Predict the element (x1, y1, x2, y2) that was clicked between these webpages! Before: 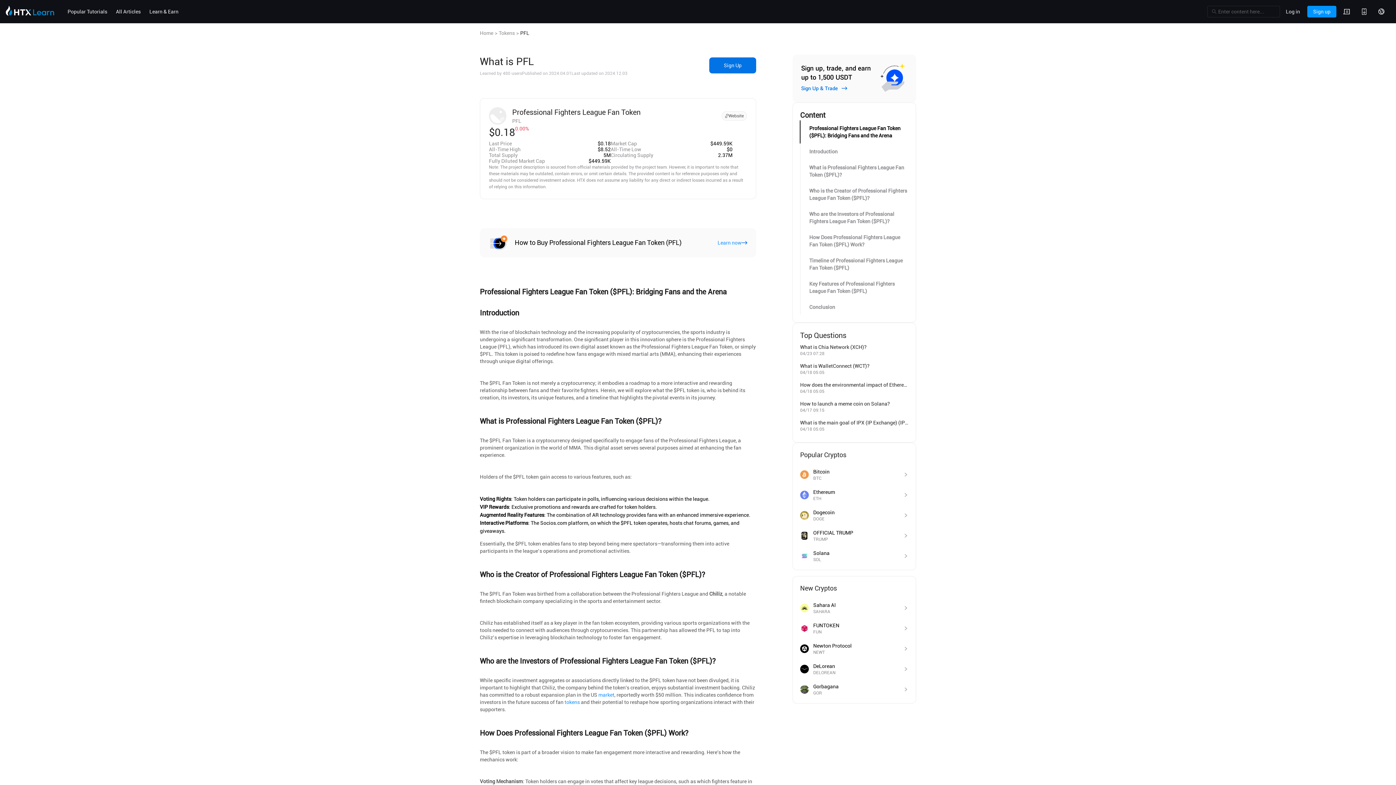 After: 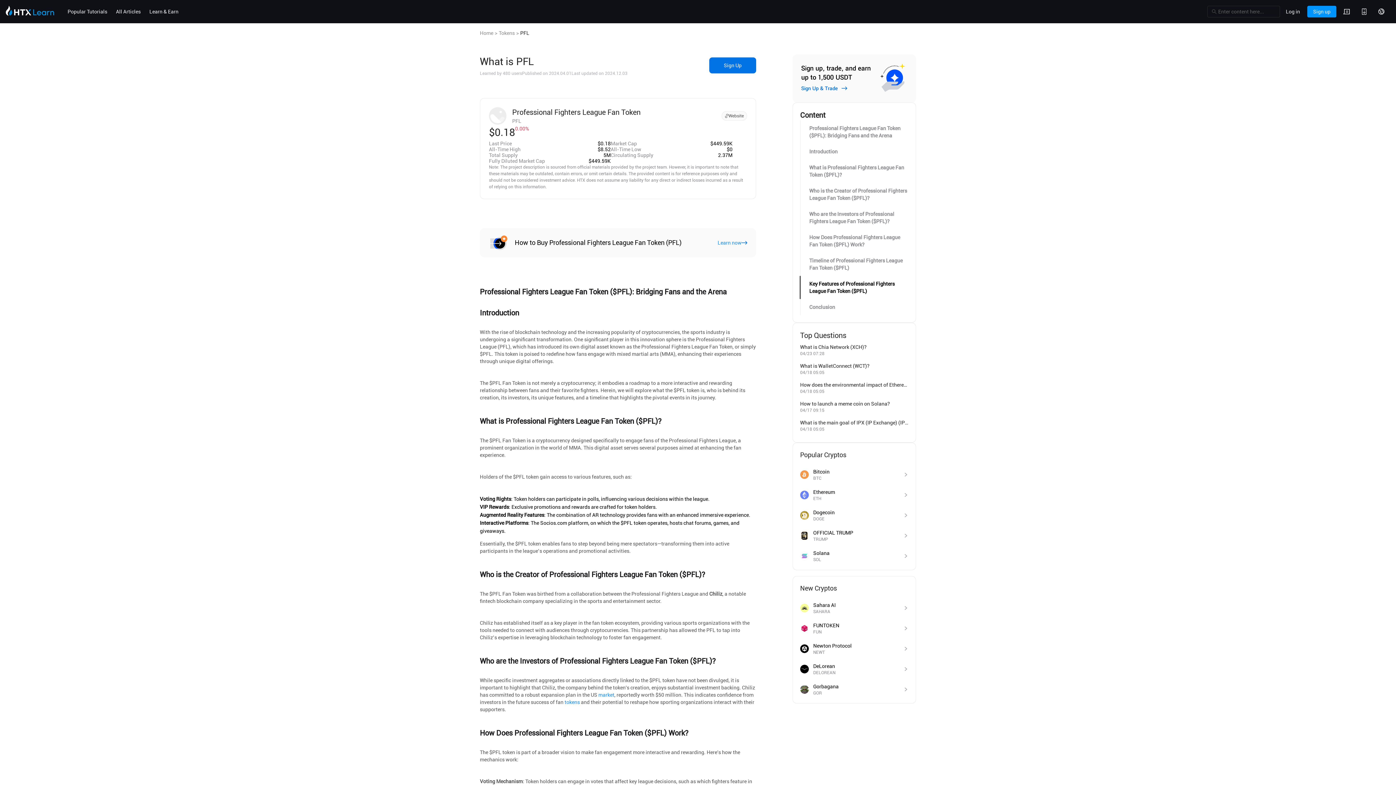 Action: bbox: (809, 301, 908, 324) label: Key Features of Professional Fighters League Fan Token ($PFL)